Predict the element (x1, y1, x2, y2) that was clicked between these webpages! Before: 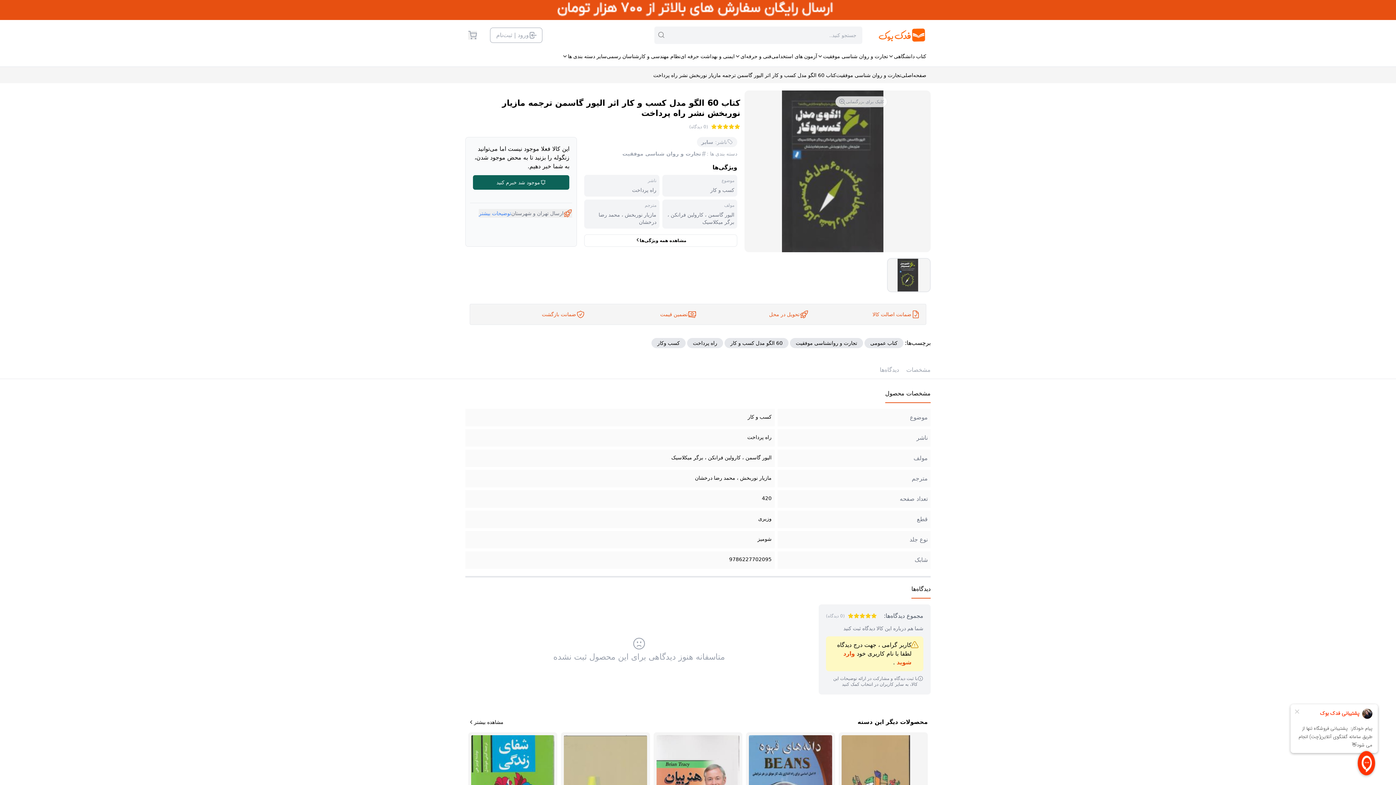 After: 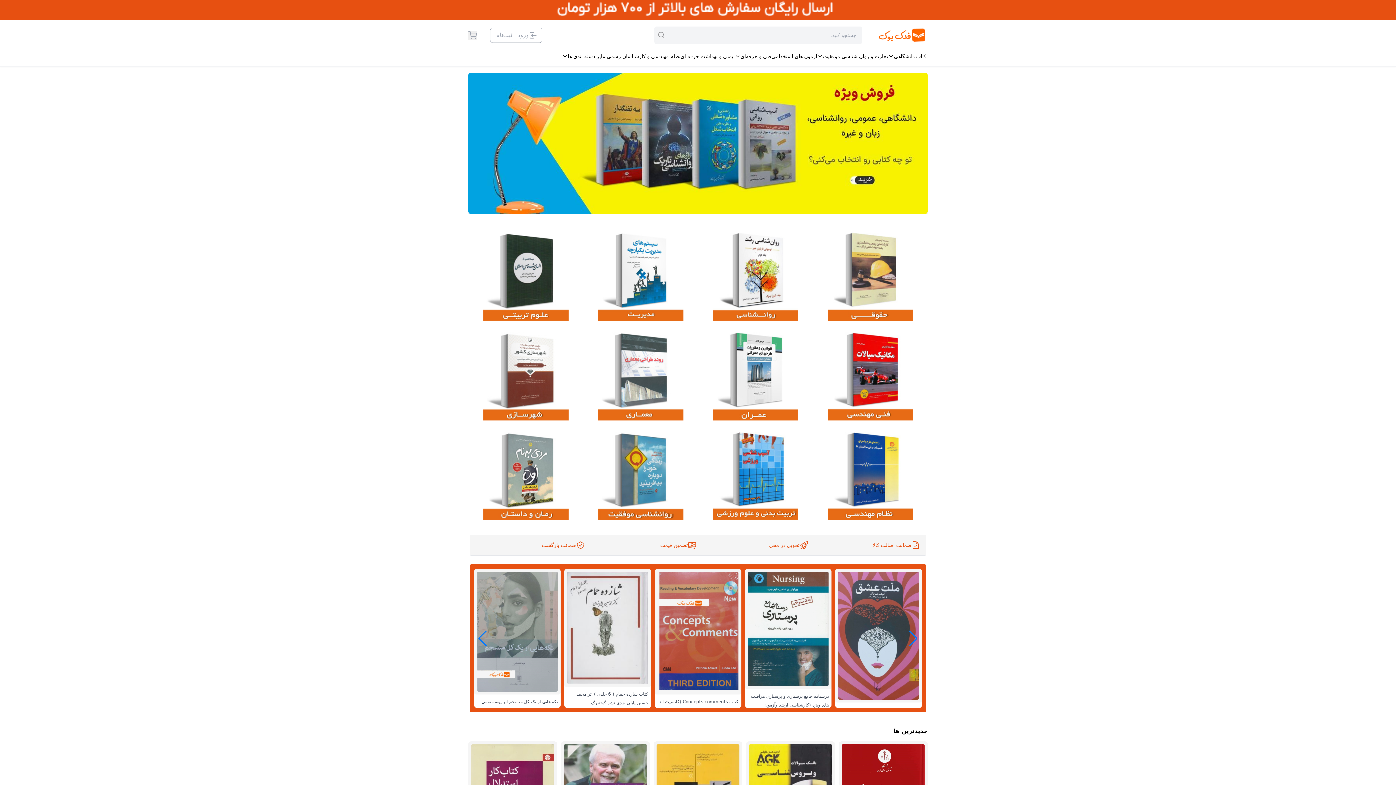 Action: bbox: (862, 25, 928, 44)